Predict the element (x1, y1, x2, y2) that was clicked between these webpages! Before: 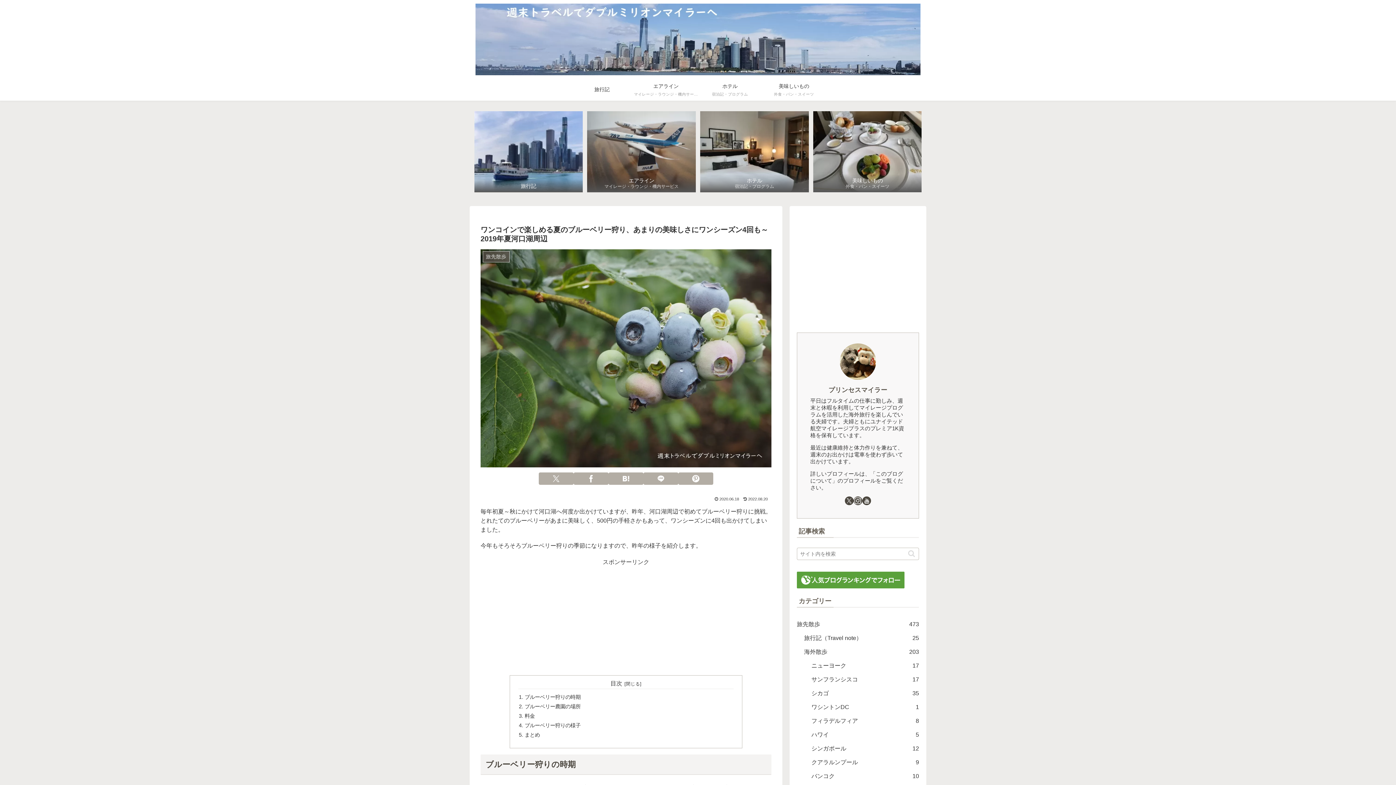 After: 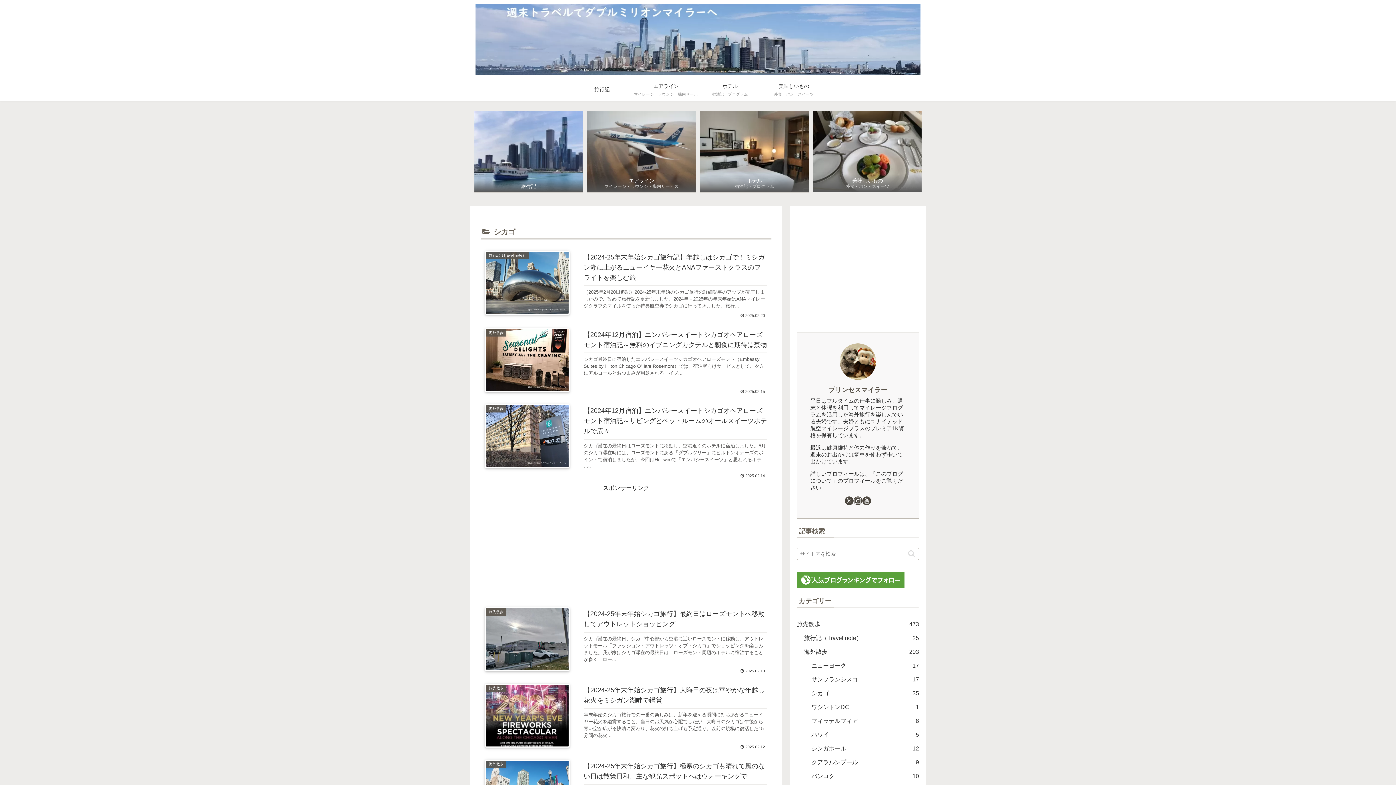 Action: bbox: (811, 687, 919, 700) label: シカゴ
35